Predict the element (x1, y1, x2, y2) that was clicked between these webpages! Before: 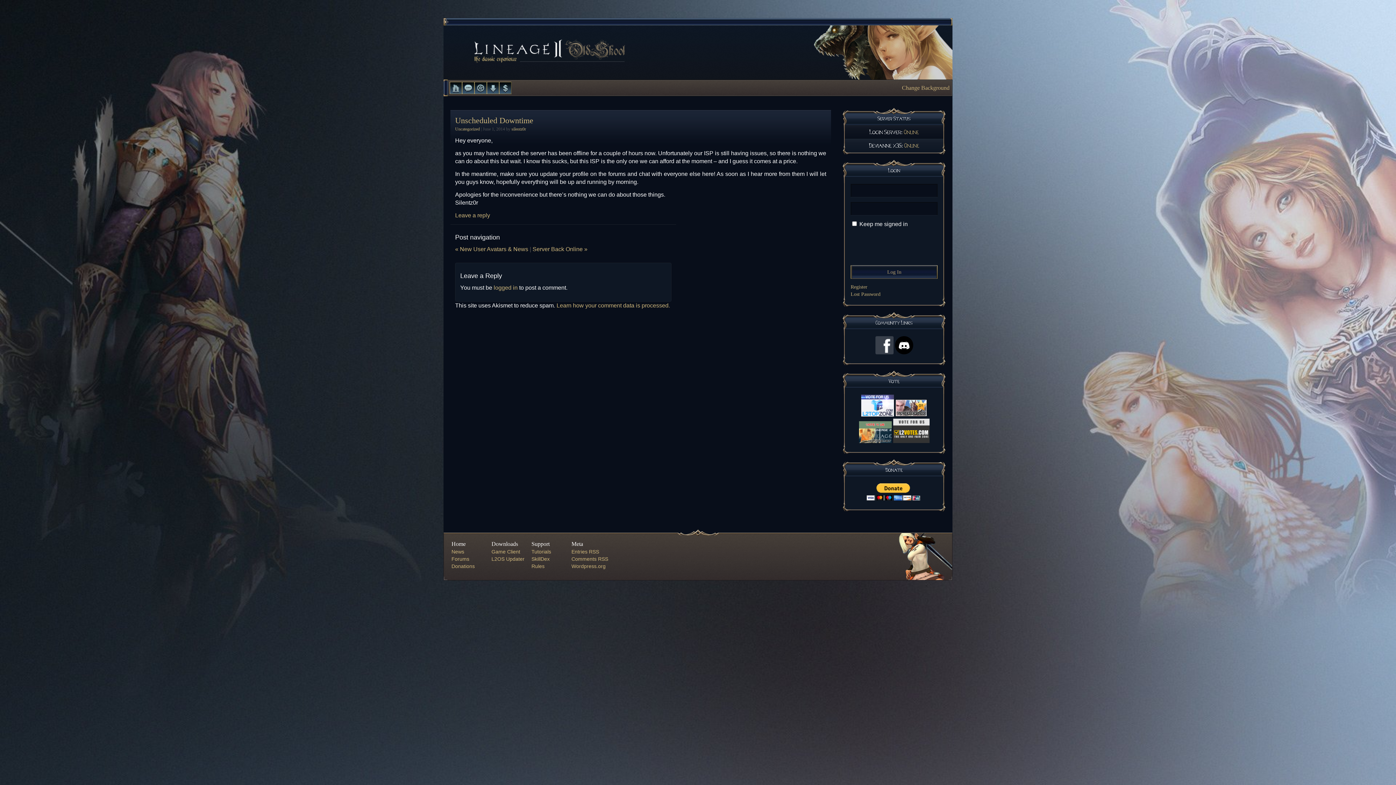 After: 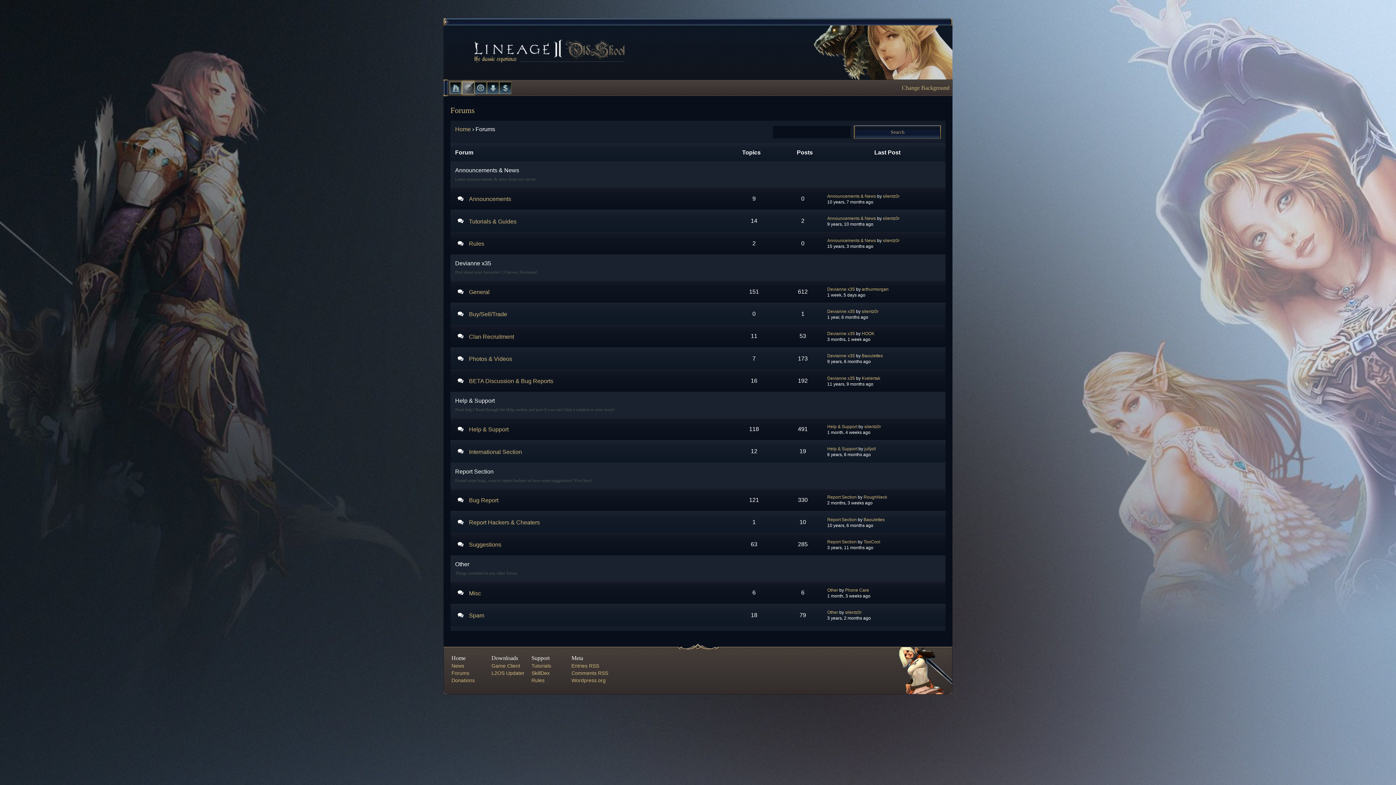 Action: label: Forums bbox: (462, 81, 474, 94)